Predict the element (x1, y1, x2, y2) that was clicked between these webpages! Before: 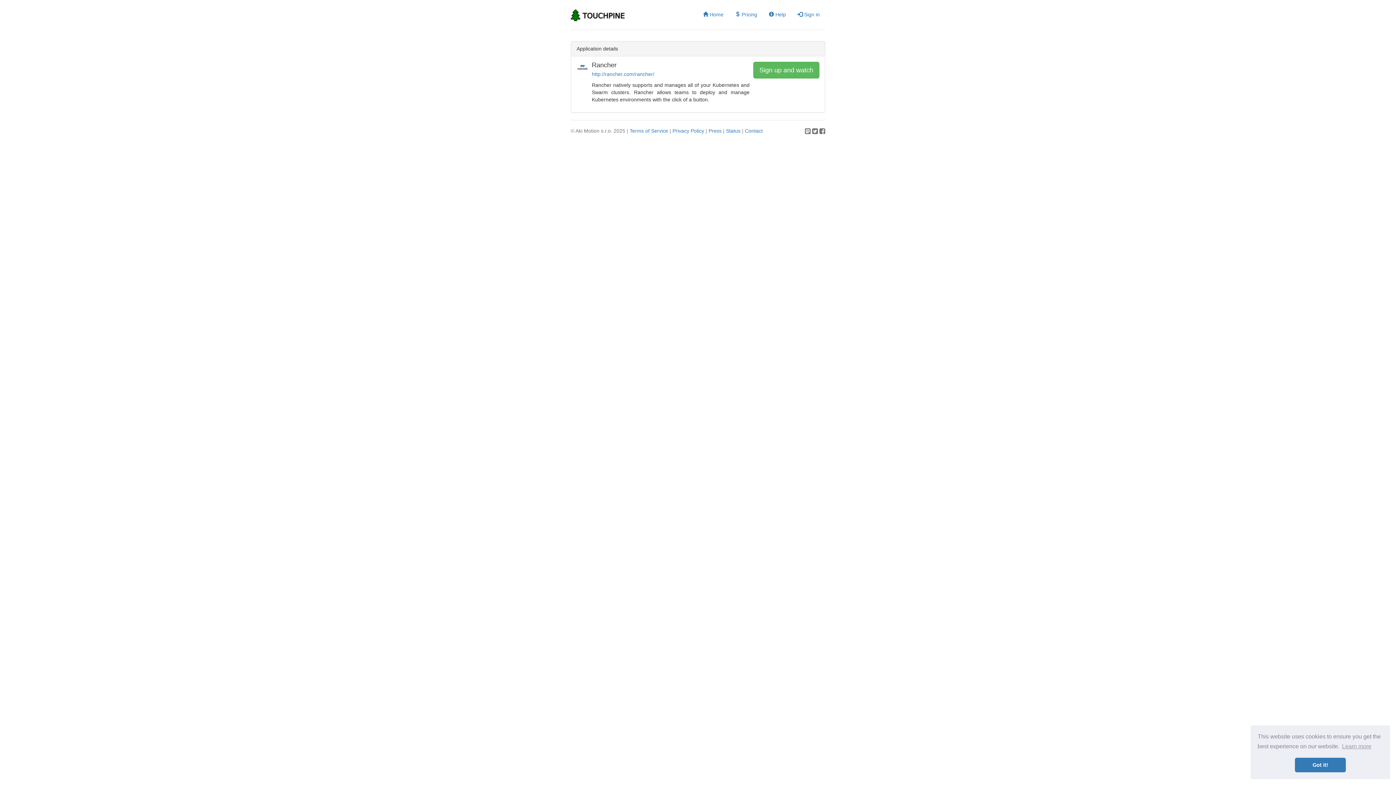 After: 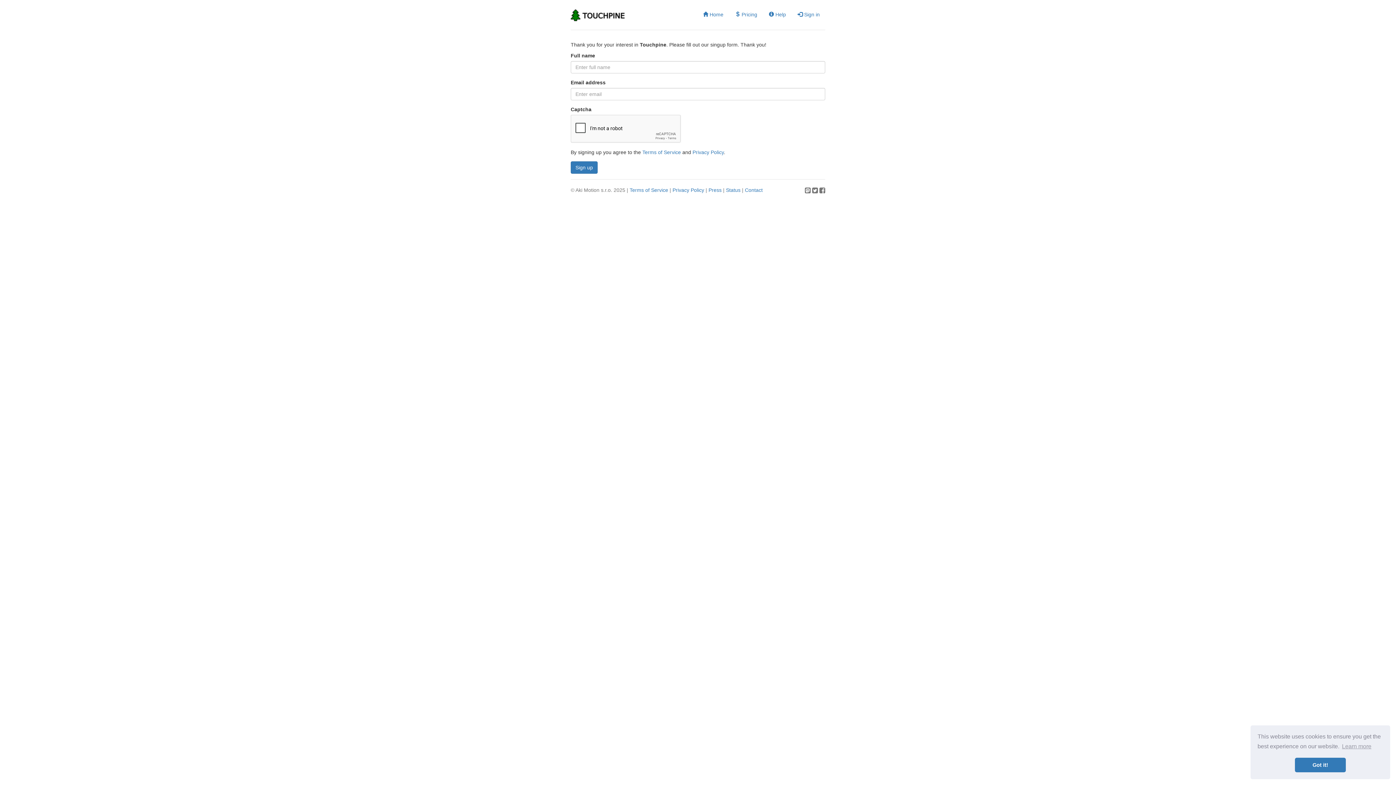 Action: bbox: (753, 61, 819, 78) label: Sign up and watch